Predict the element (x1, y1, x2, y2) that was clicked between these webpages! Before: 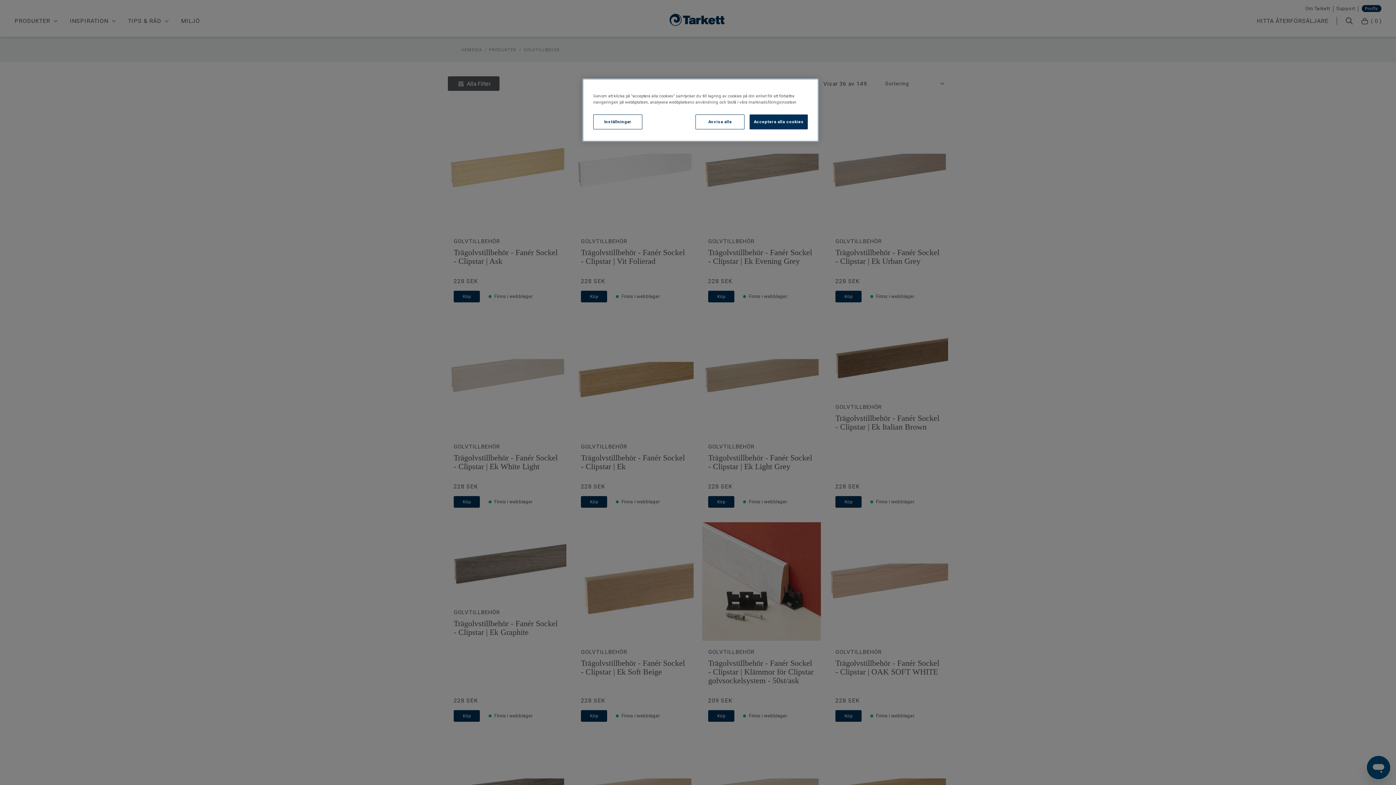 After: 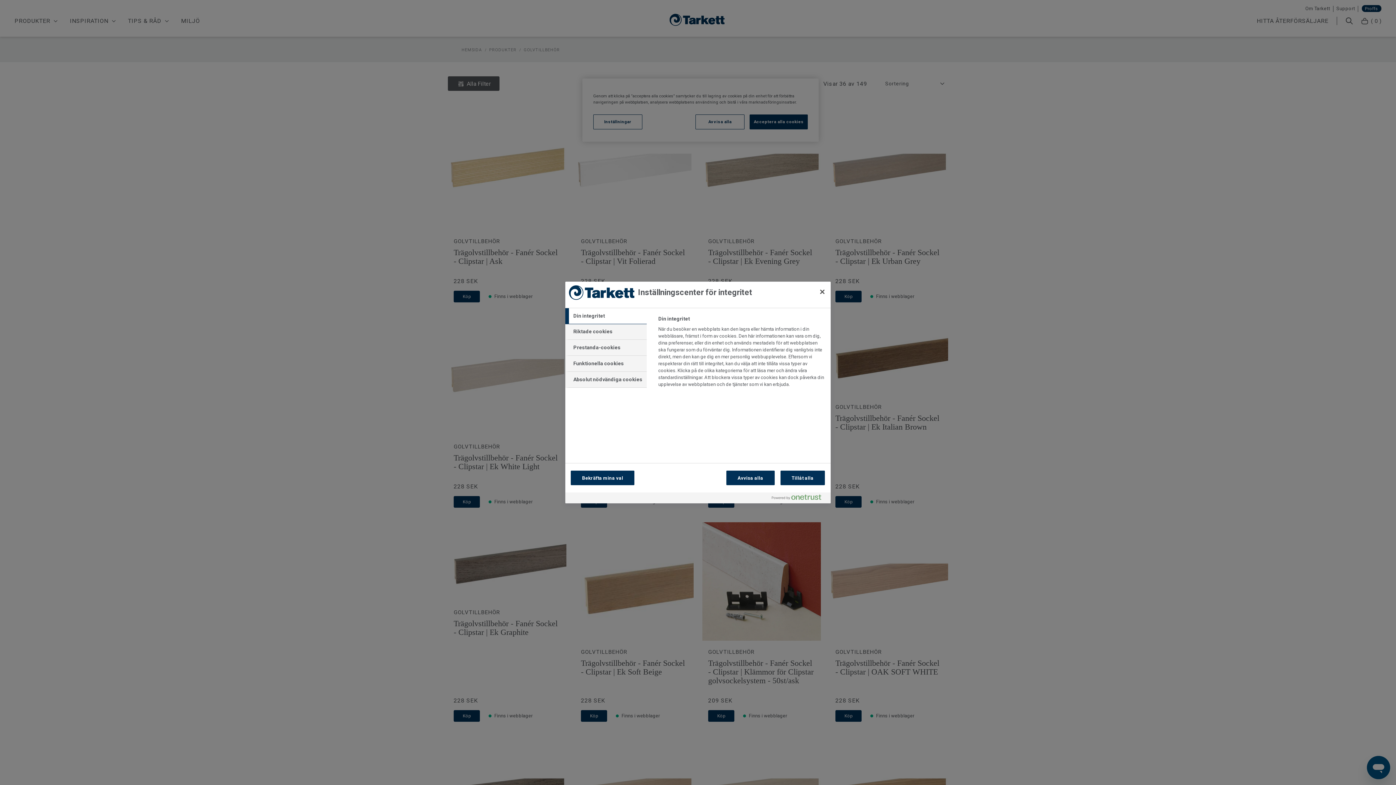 Action: bbox: (593, 114, 642, 129) label: Inställningar